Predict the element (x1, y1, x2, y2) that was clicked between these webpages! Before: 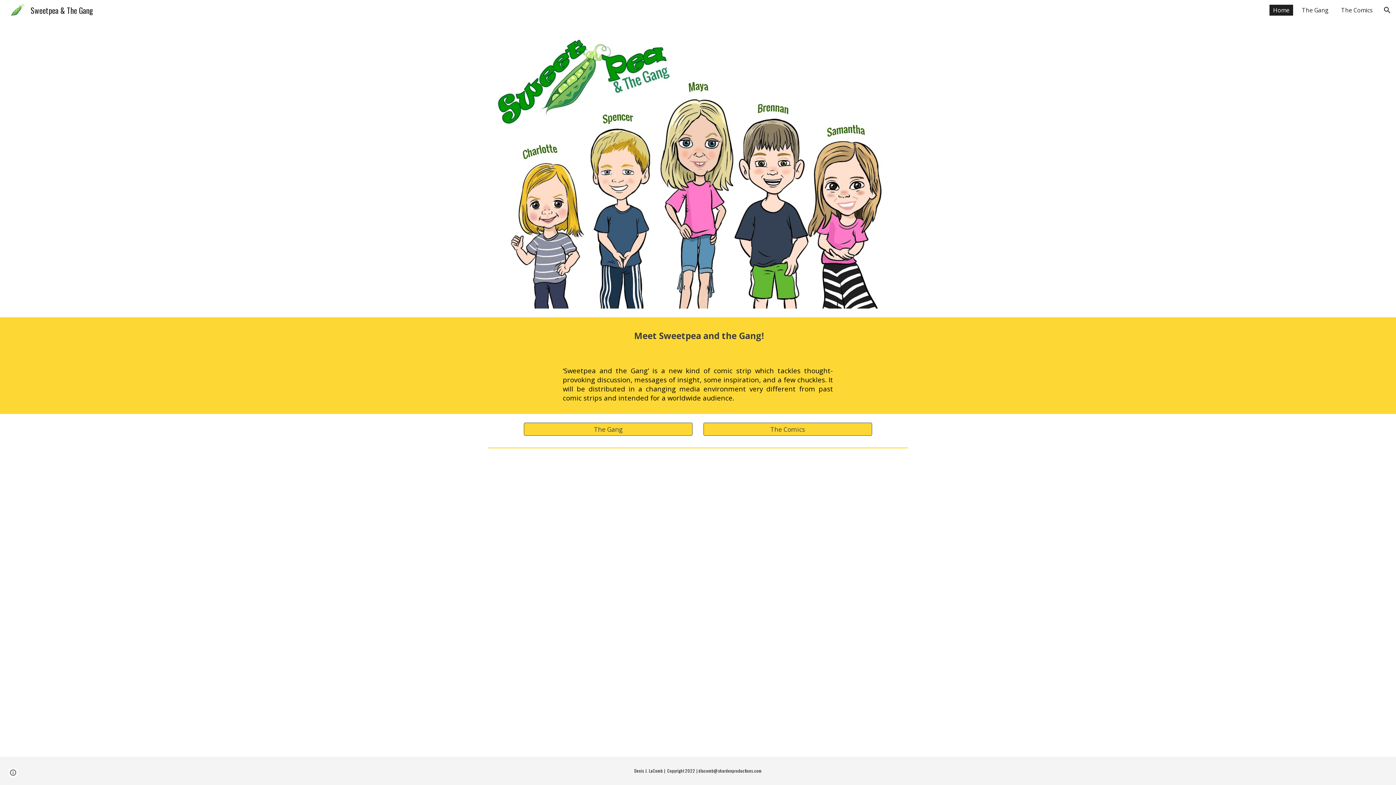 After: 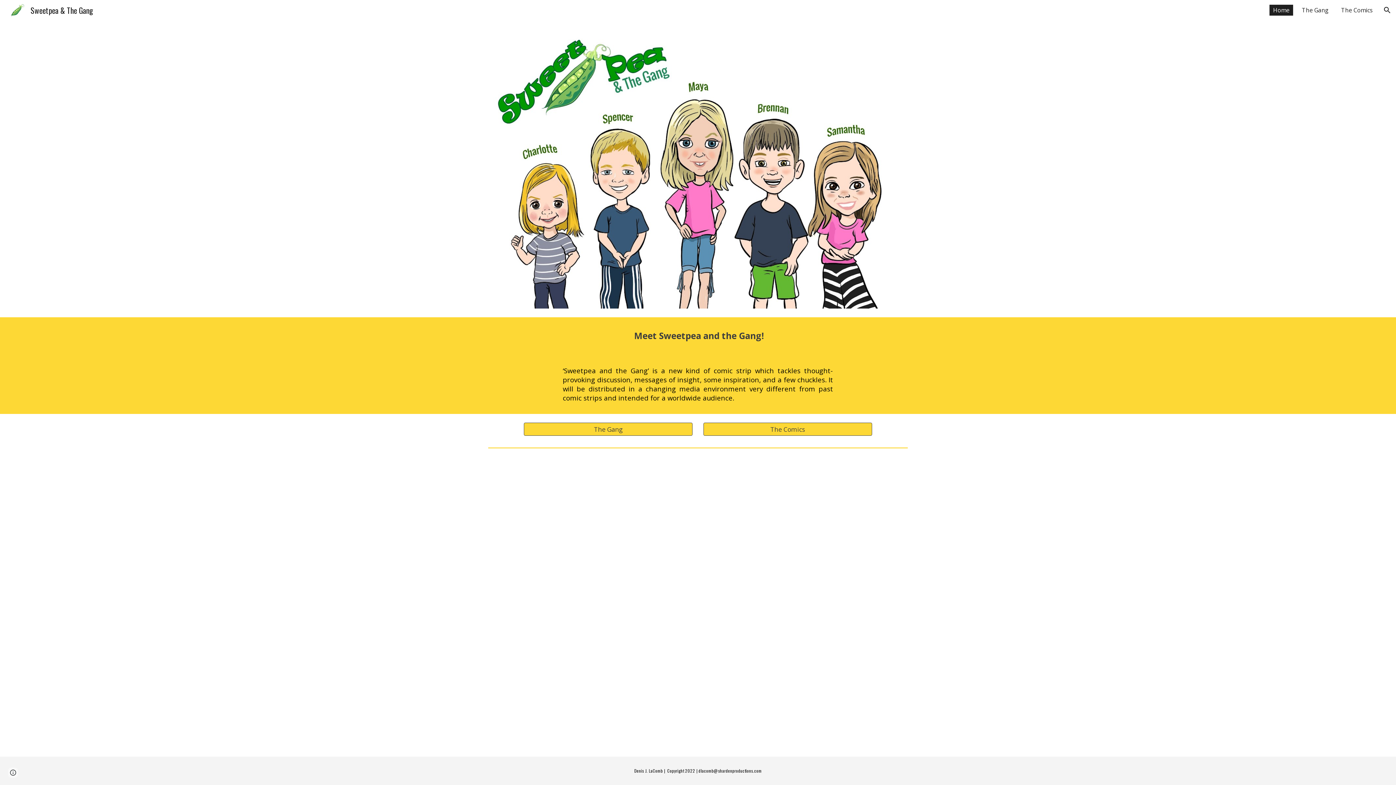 Action: bbox: (1269, 4, 1293, 15) label: Home